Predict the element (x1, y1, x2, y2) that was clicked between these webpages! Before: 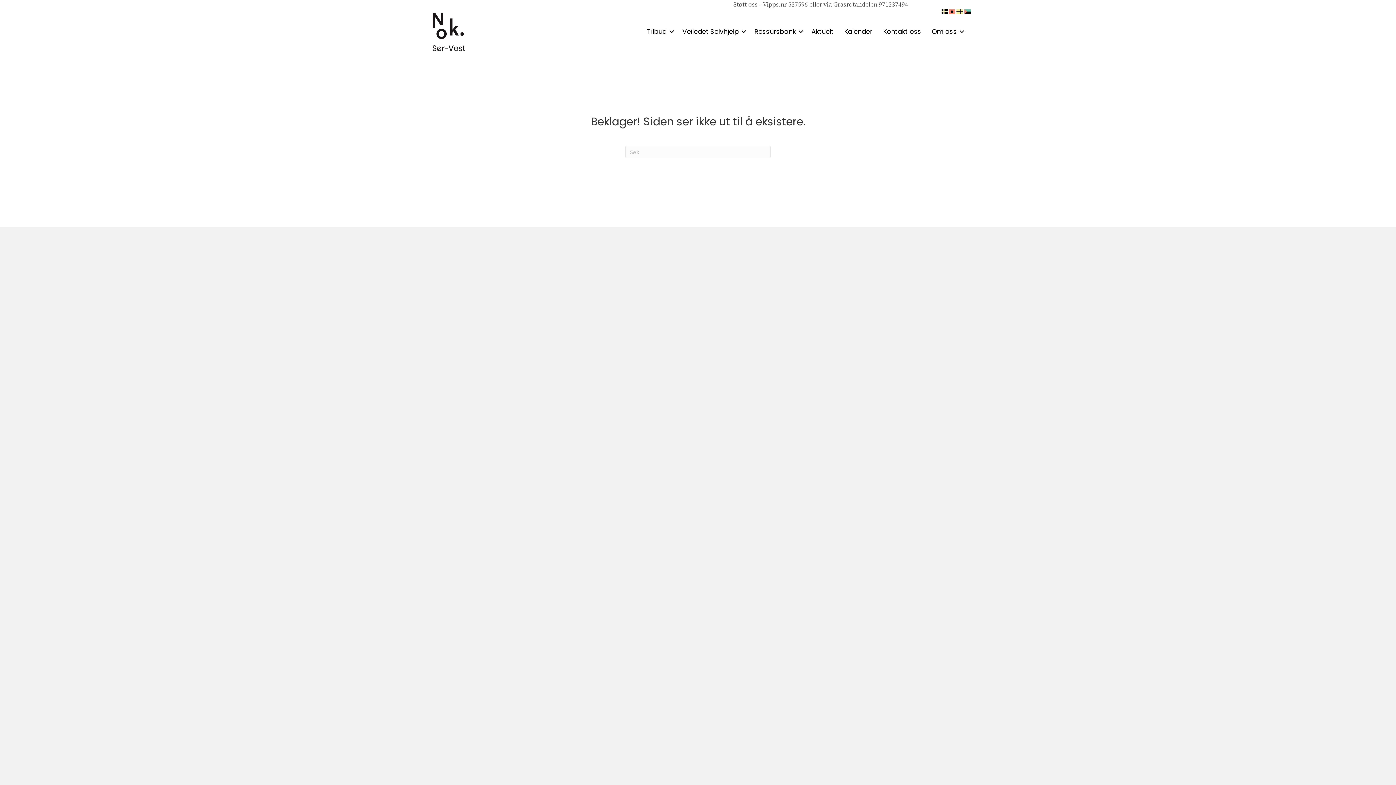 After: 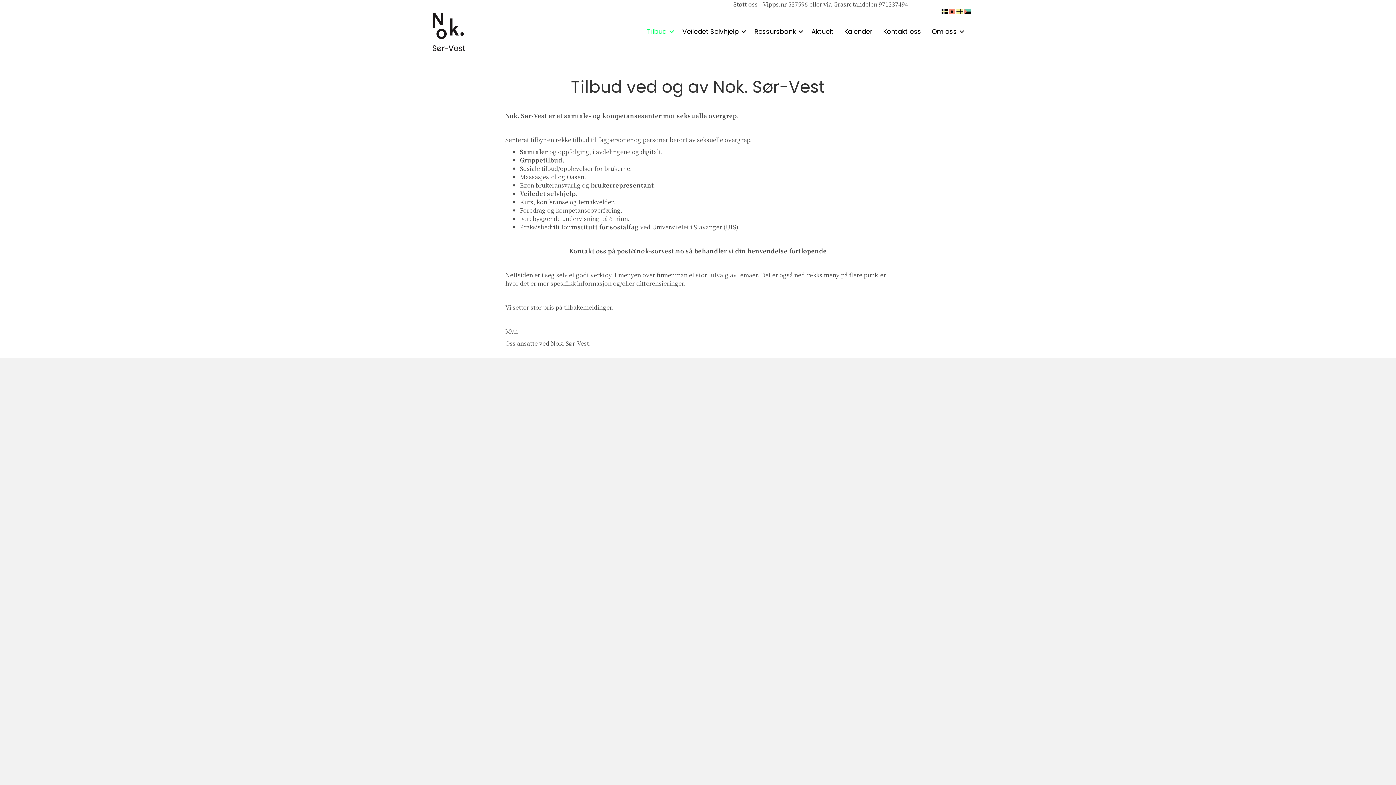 Action: bbox: (642, 23, 677, 40) label: Tilbud